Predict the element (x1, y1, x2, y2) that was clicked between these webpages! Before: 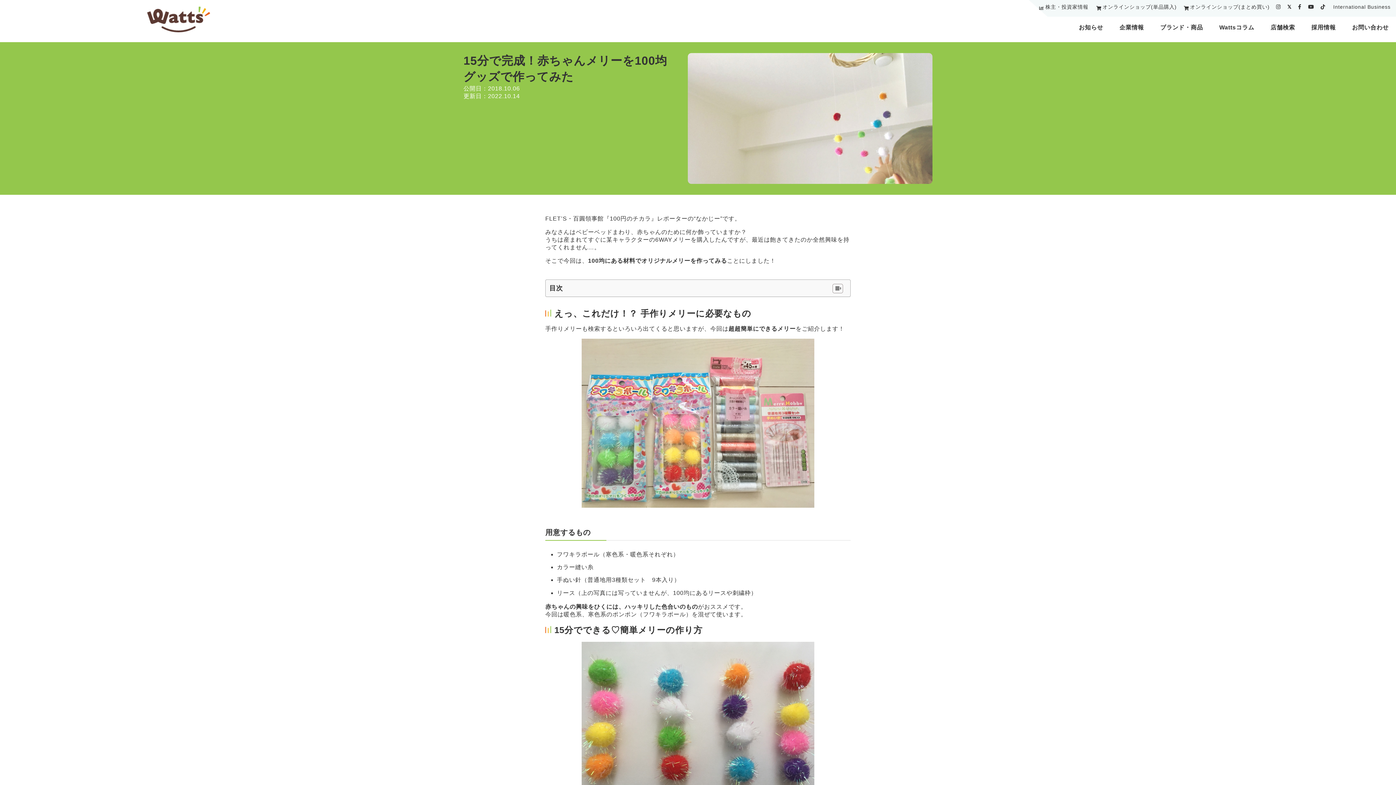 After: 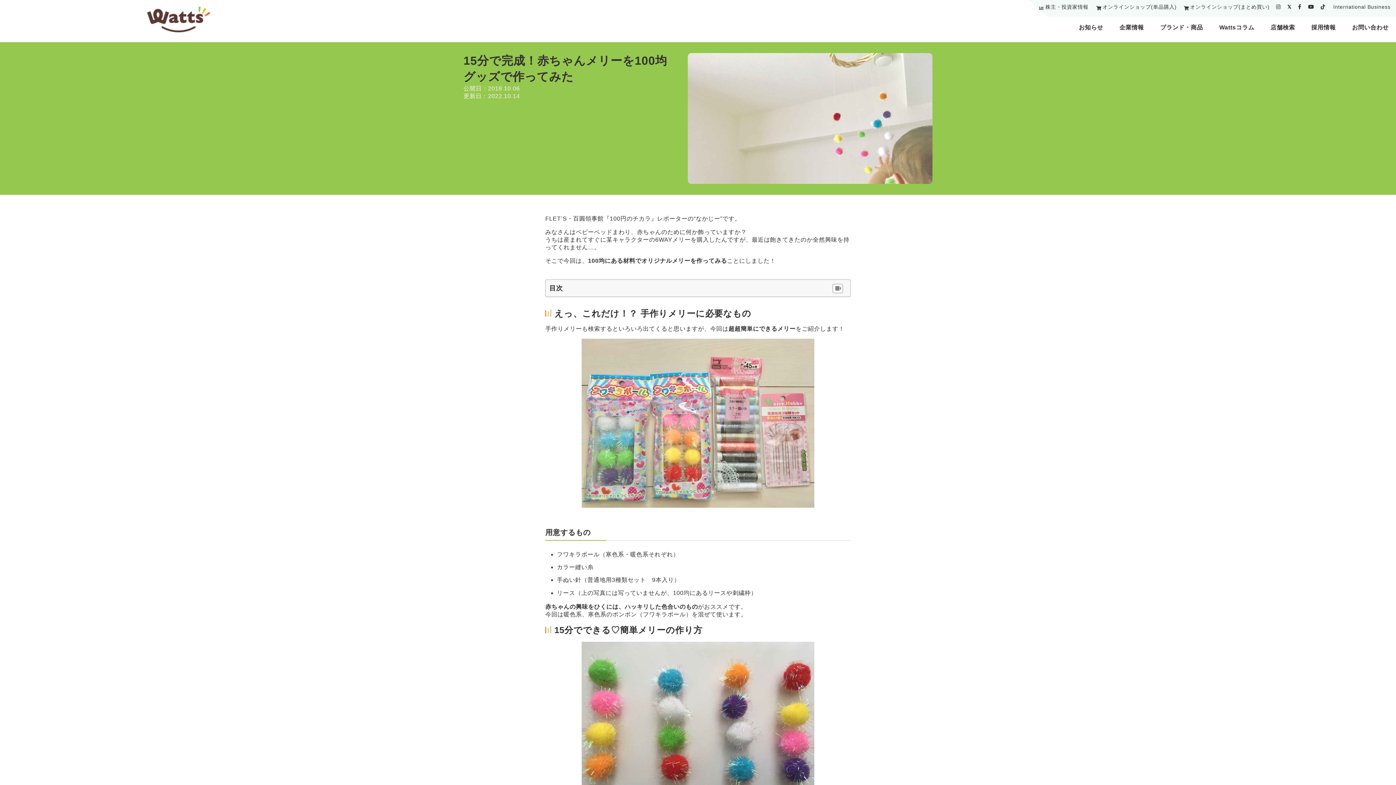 Action: label: tiktok bbox: (1321, 4, 1325, 9)